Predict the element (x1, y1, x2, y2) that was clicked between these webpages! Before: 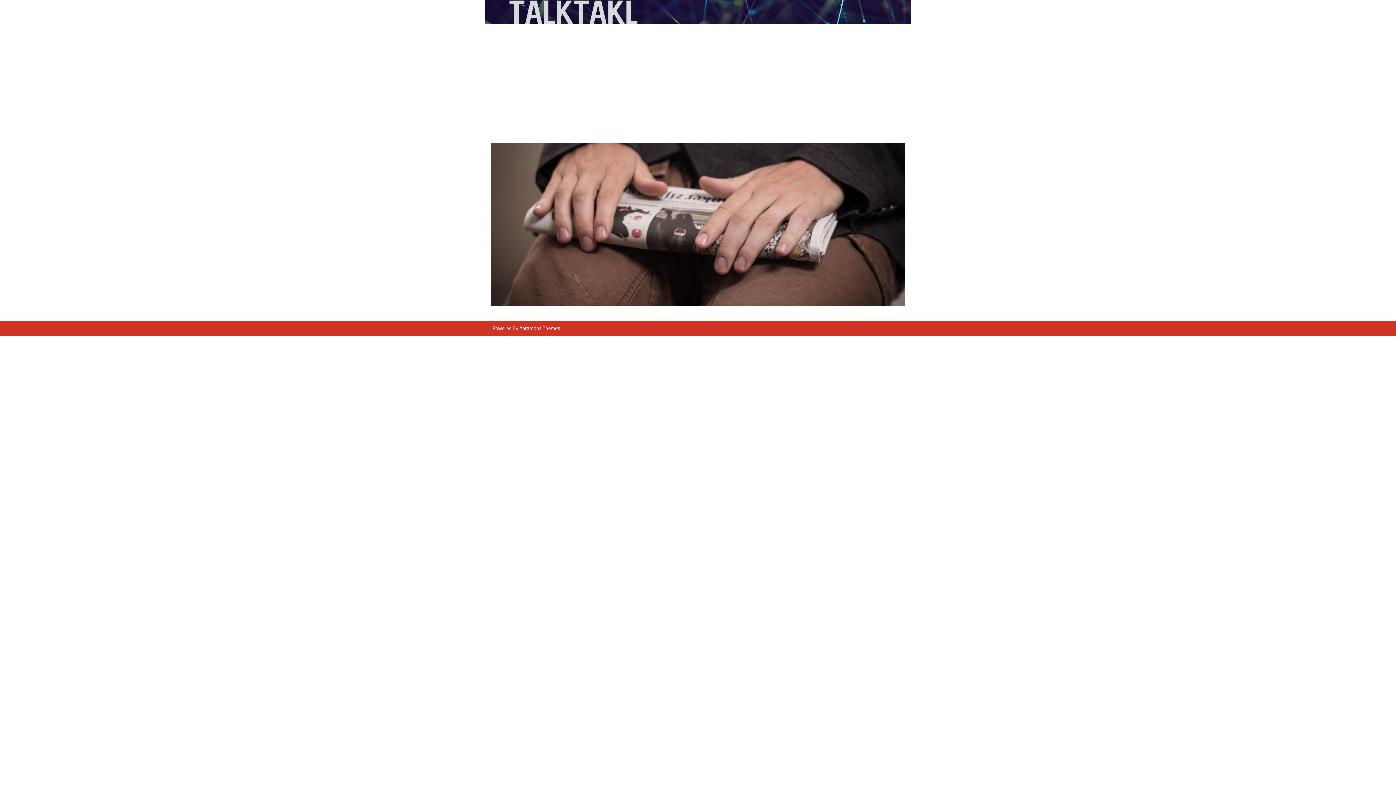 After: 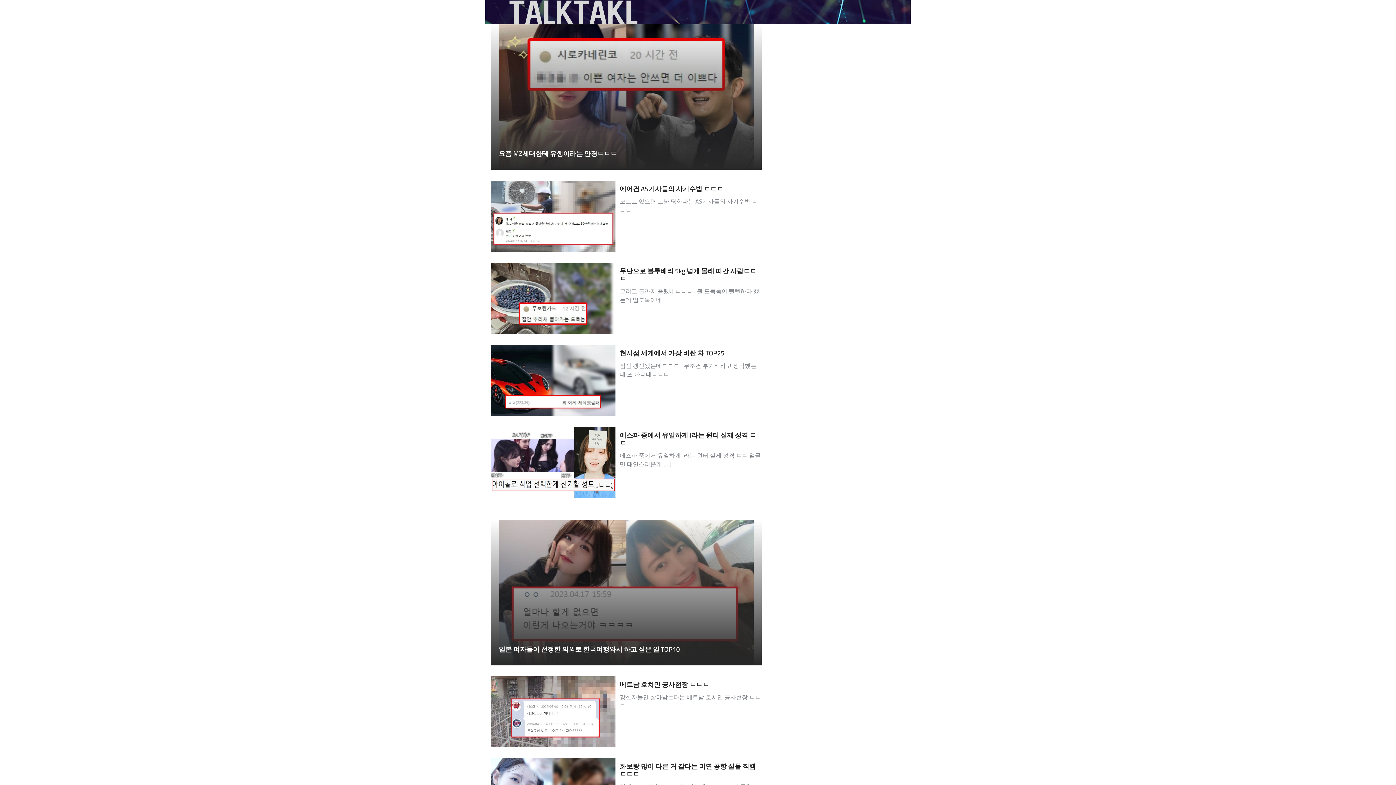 Action: bbox: (490, 0, 656, 24)